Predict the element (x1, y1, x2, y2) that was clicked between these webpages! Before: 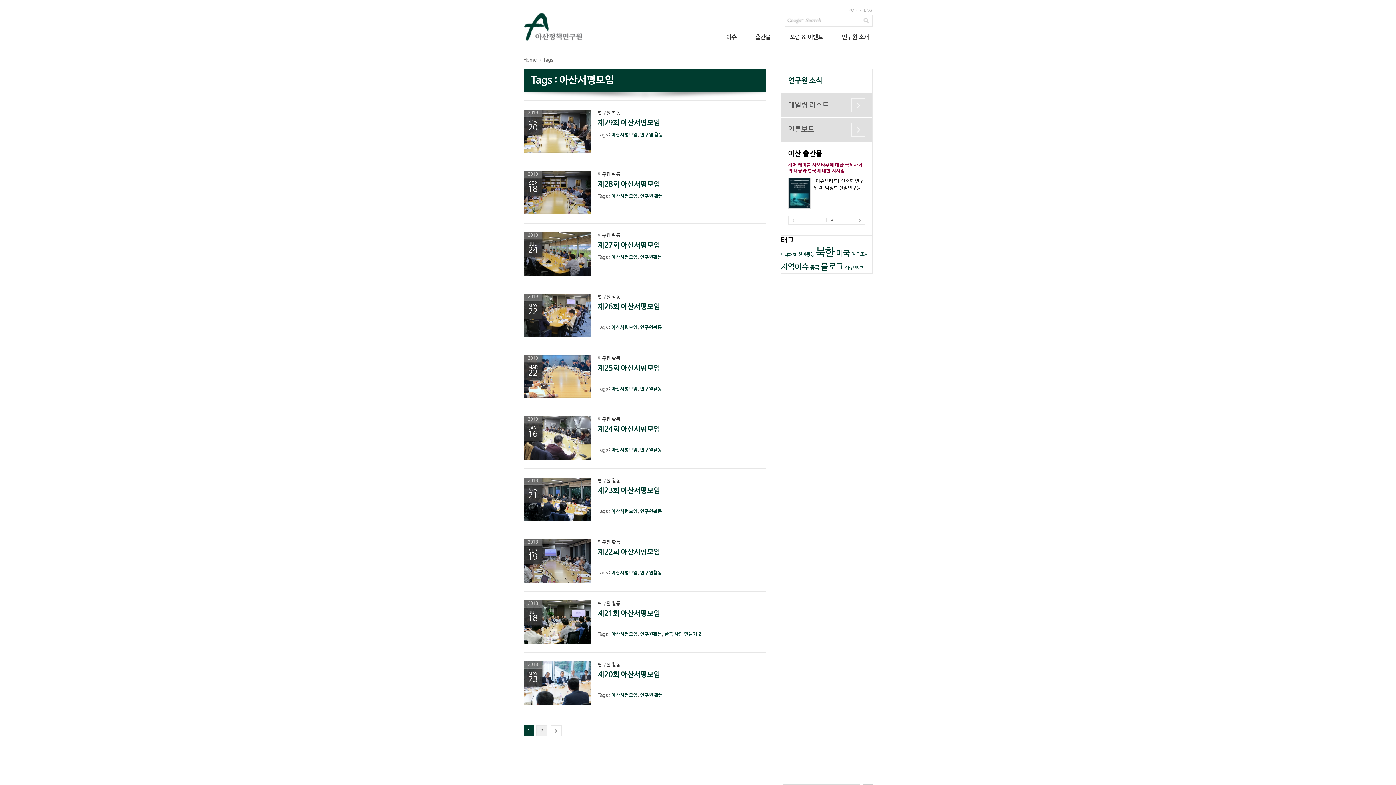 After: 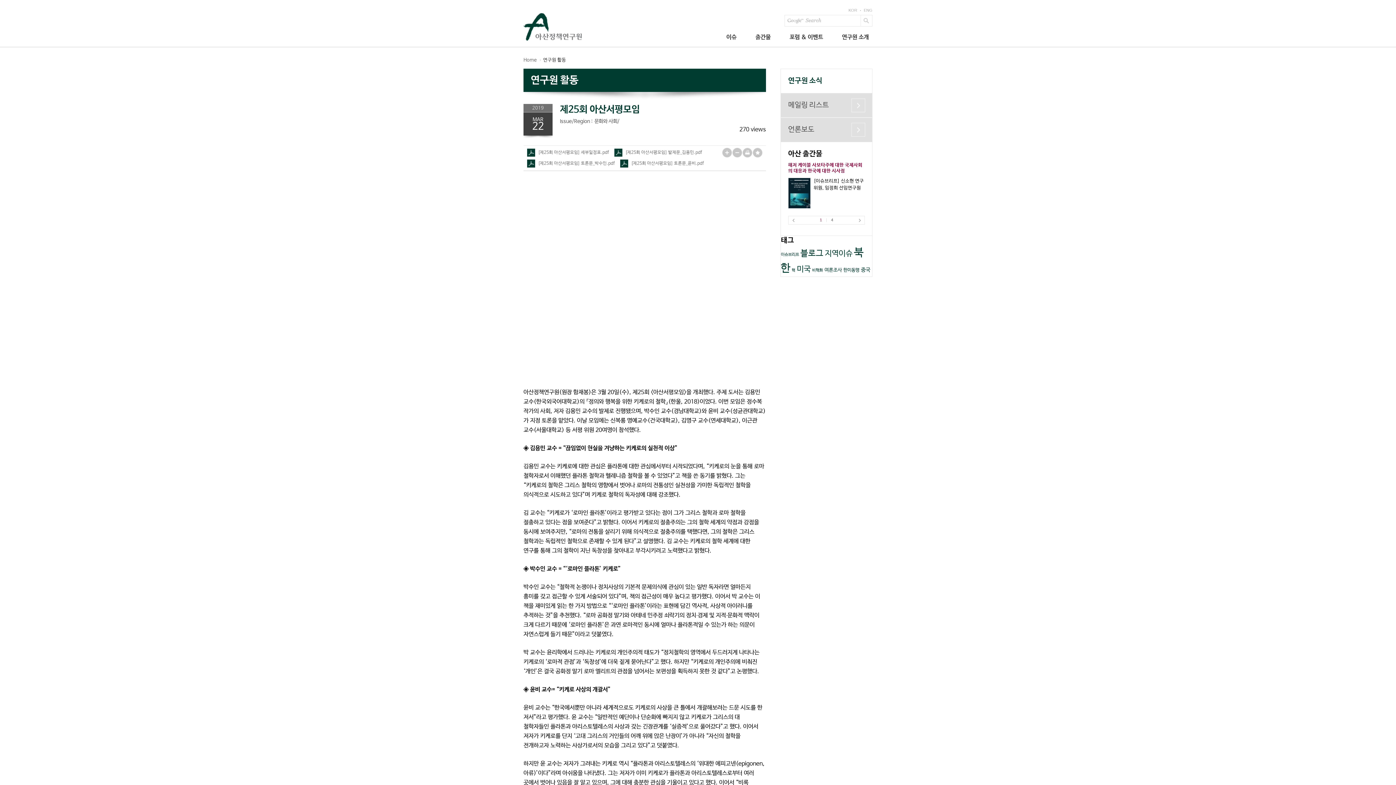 Action: bbox: (597, 364, 660, 372) label: 제25회 아산서평모임